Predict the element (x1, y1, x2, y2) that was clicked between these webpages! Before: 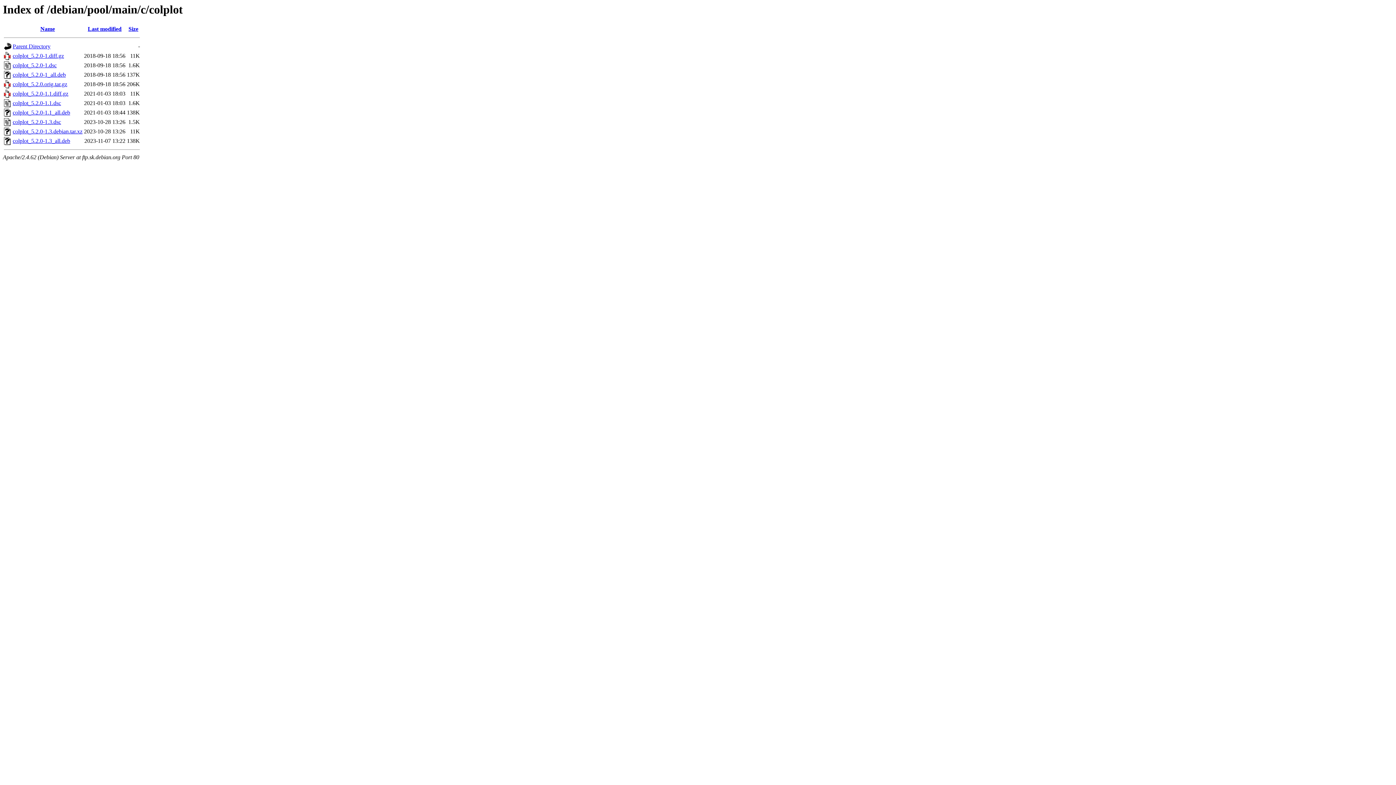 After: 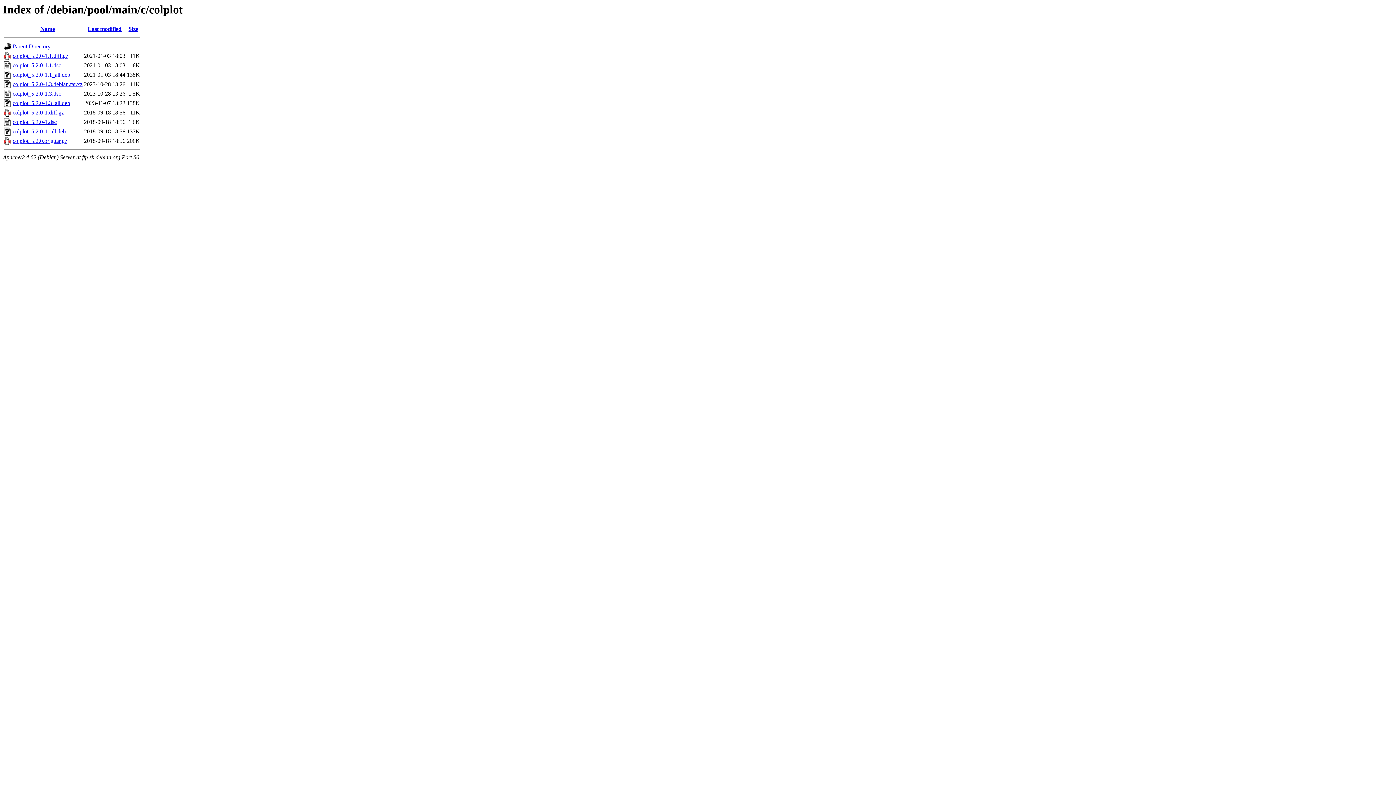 Action: label: Name bbox: (40, 25, 54, 32)